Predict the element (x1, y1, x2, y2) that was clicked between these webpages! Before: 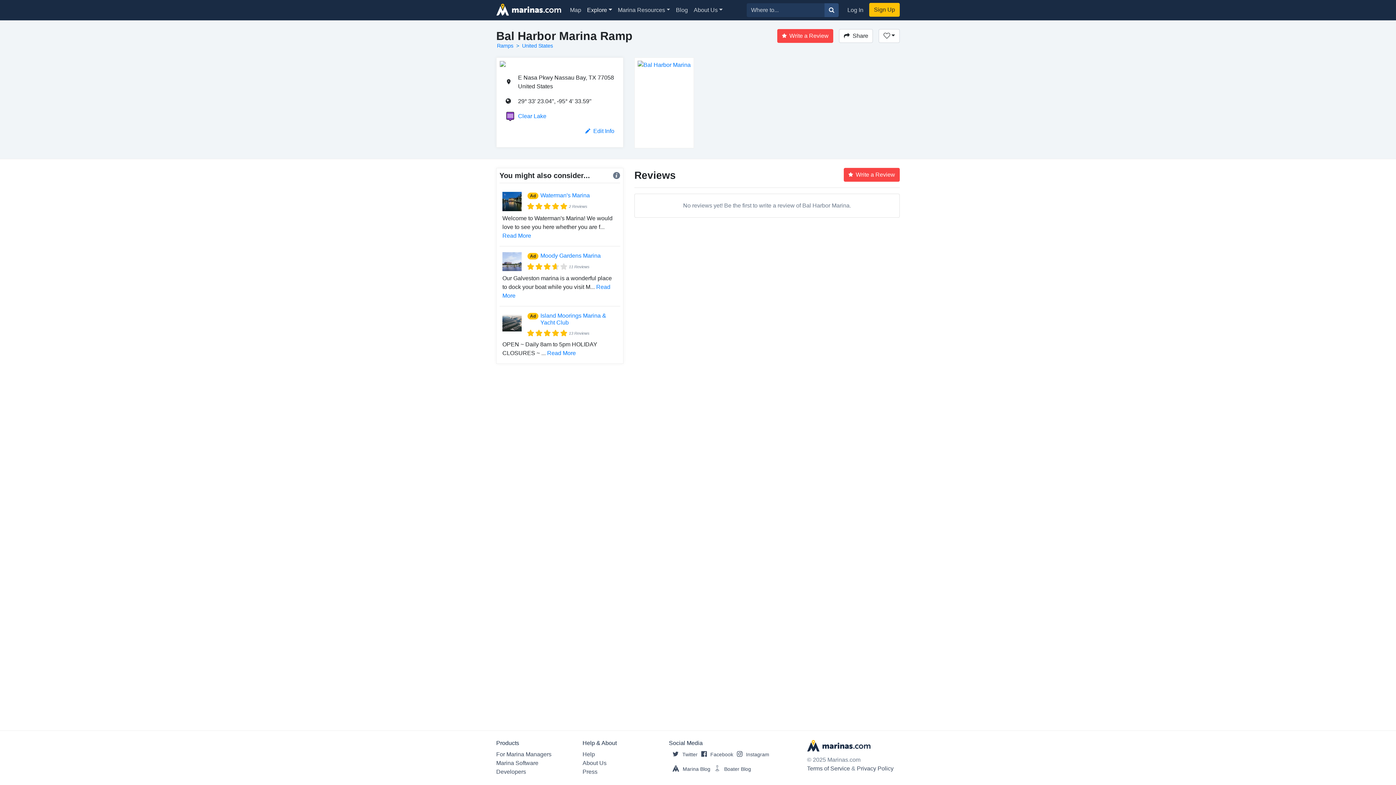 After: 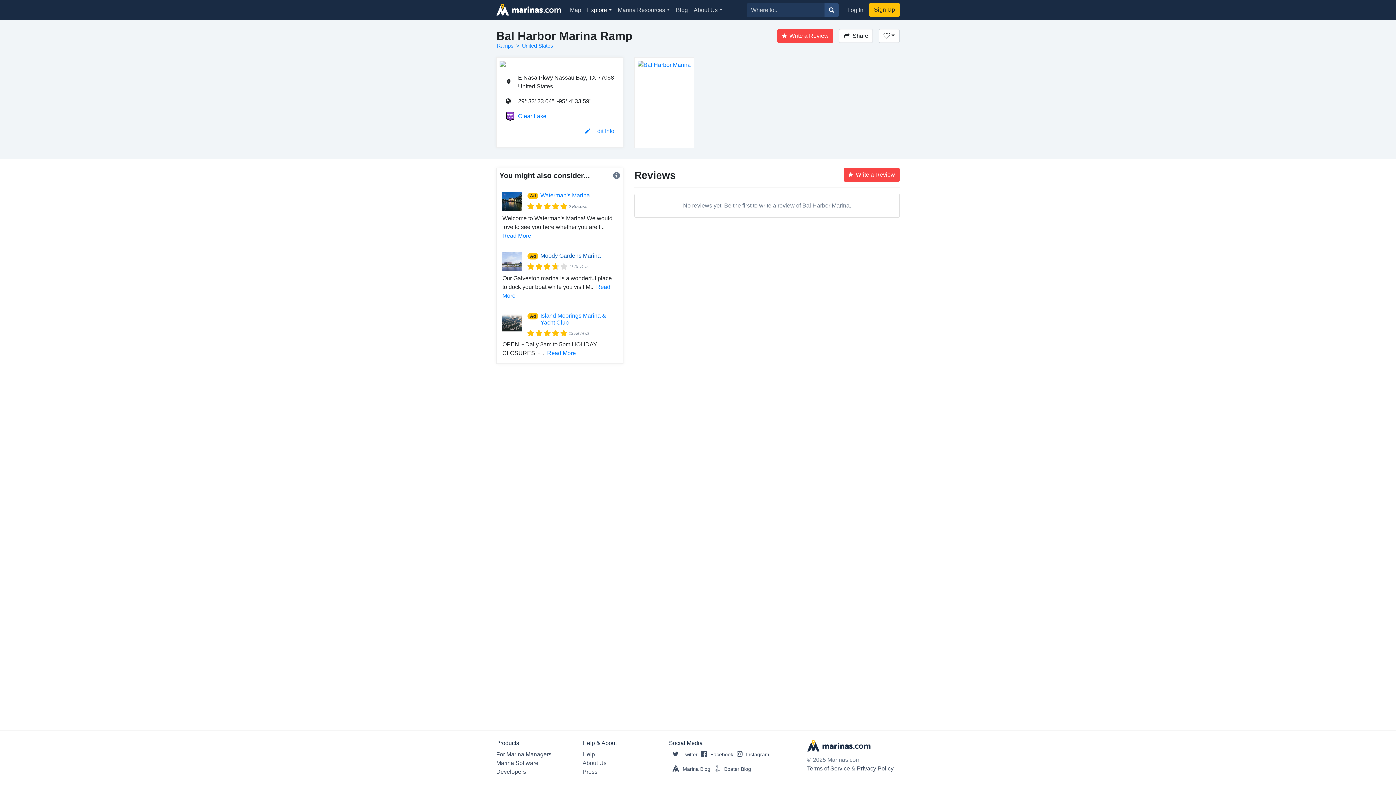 Action: bbox: (540, 252, 600, 258) label: Moody Gardens Marina